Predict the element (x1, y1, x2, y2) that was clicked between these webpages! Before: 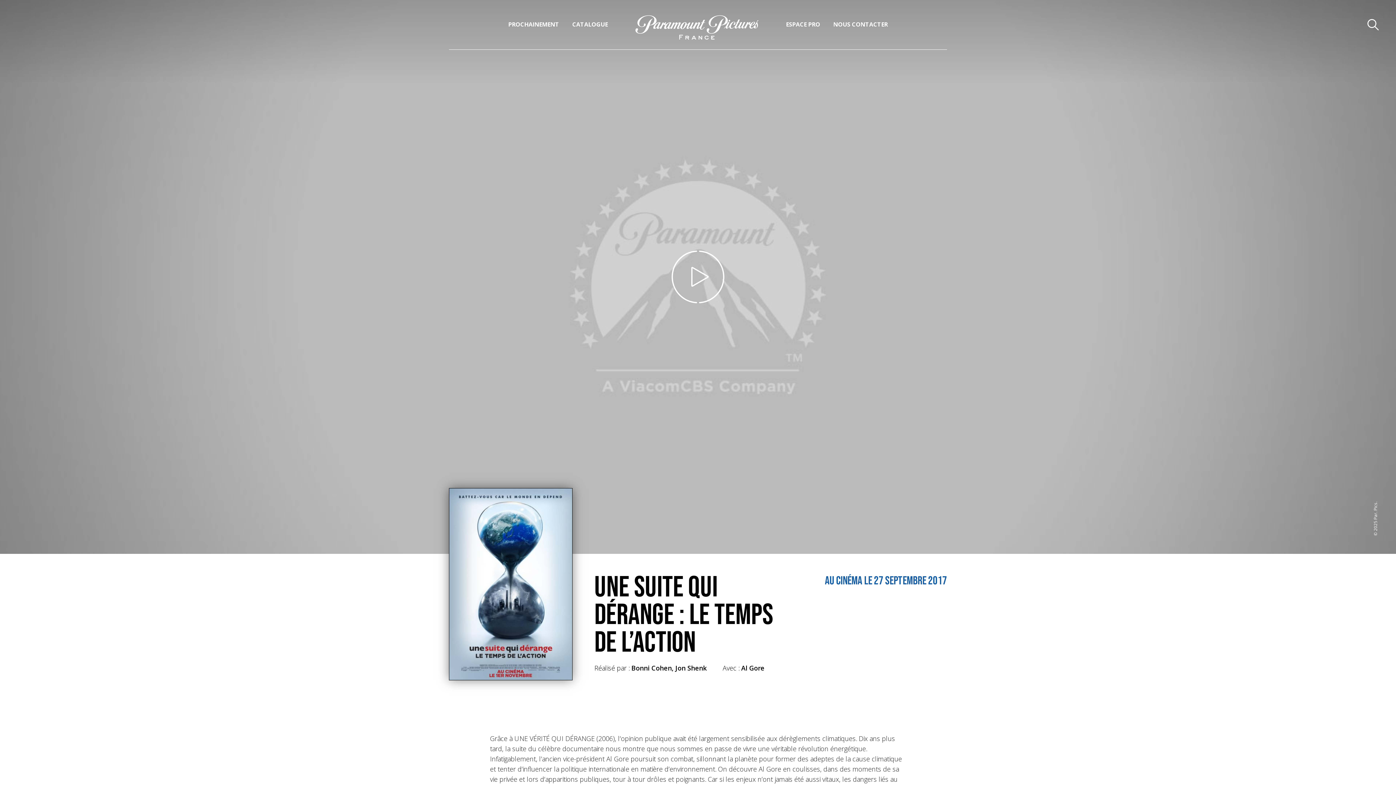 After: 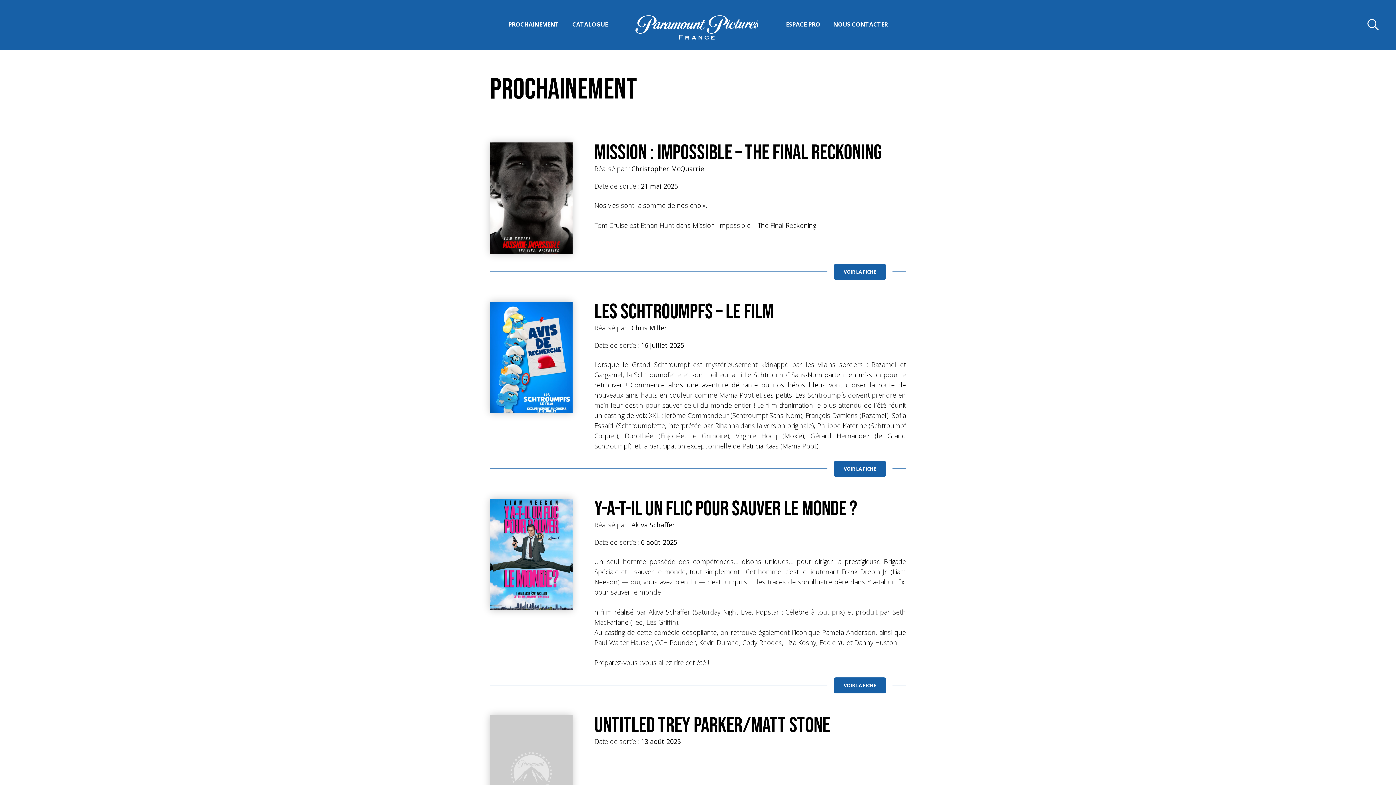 Action: label: PROCHAINEMENT bbox: (501, 15, 565, 33)